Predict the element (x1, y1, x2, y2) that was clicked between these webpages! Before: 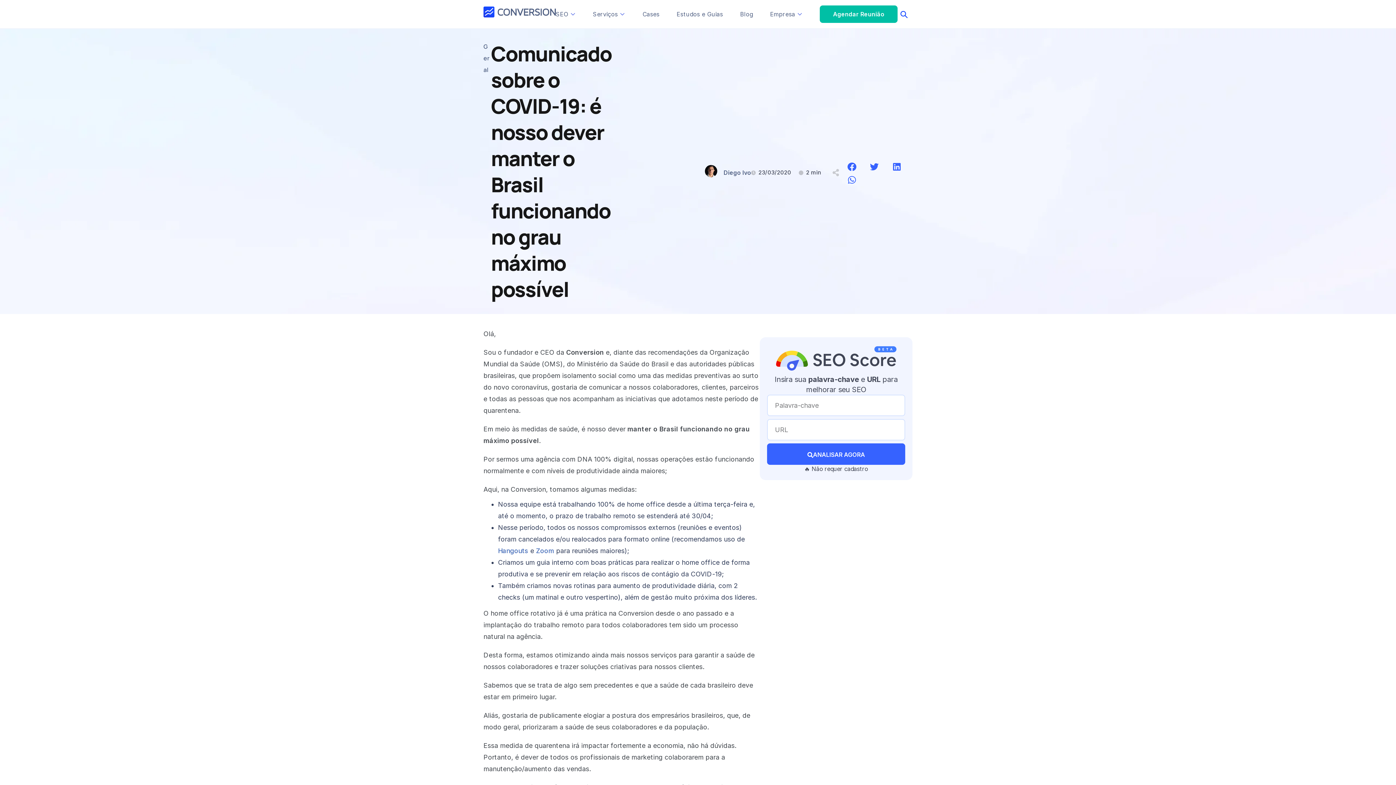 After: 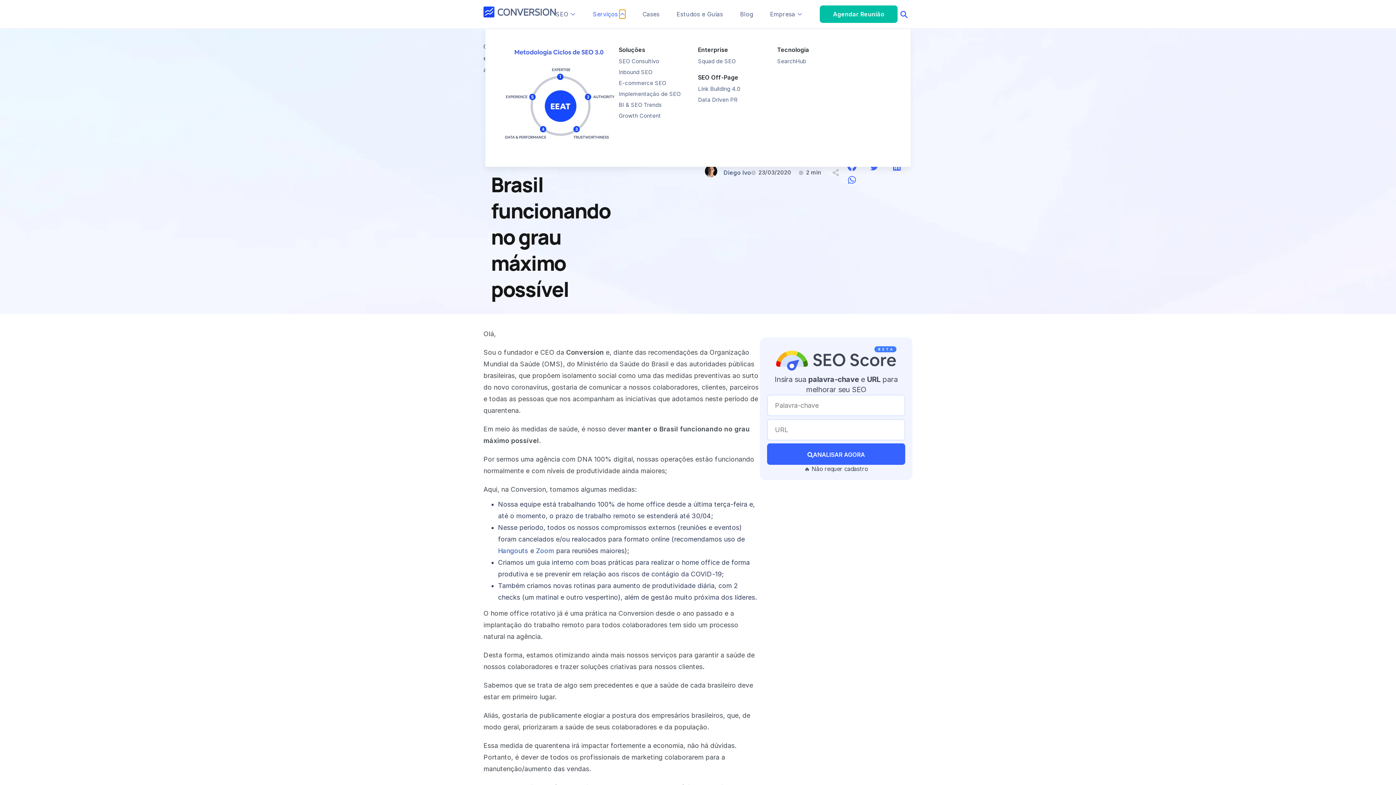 Action: bbox: (619, 9, 625, 18) label: Abrir Serviços